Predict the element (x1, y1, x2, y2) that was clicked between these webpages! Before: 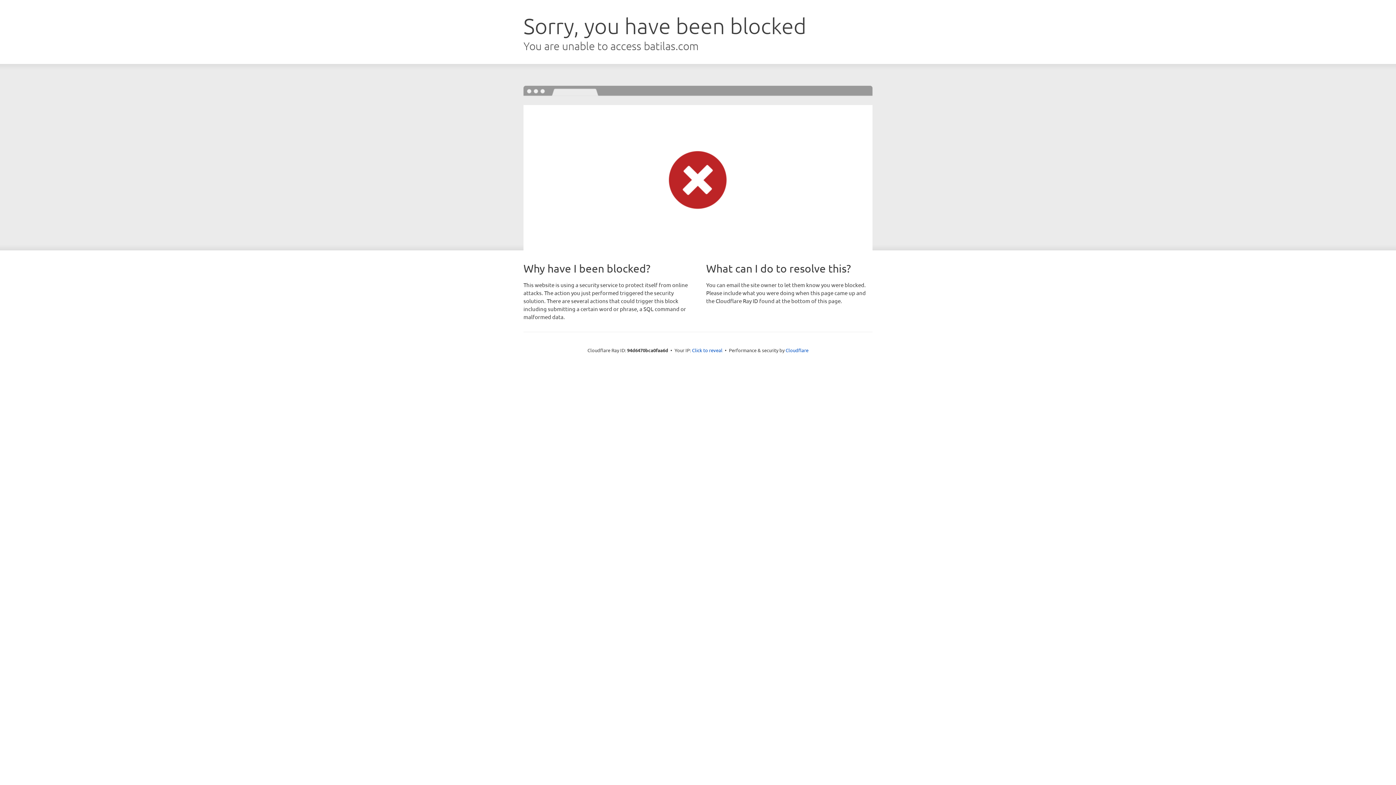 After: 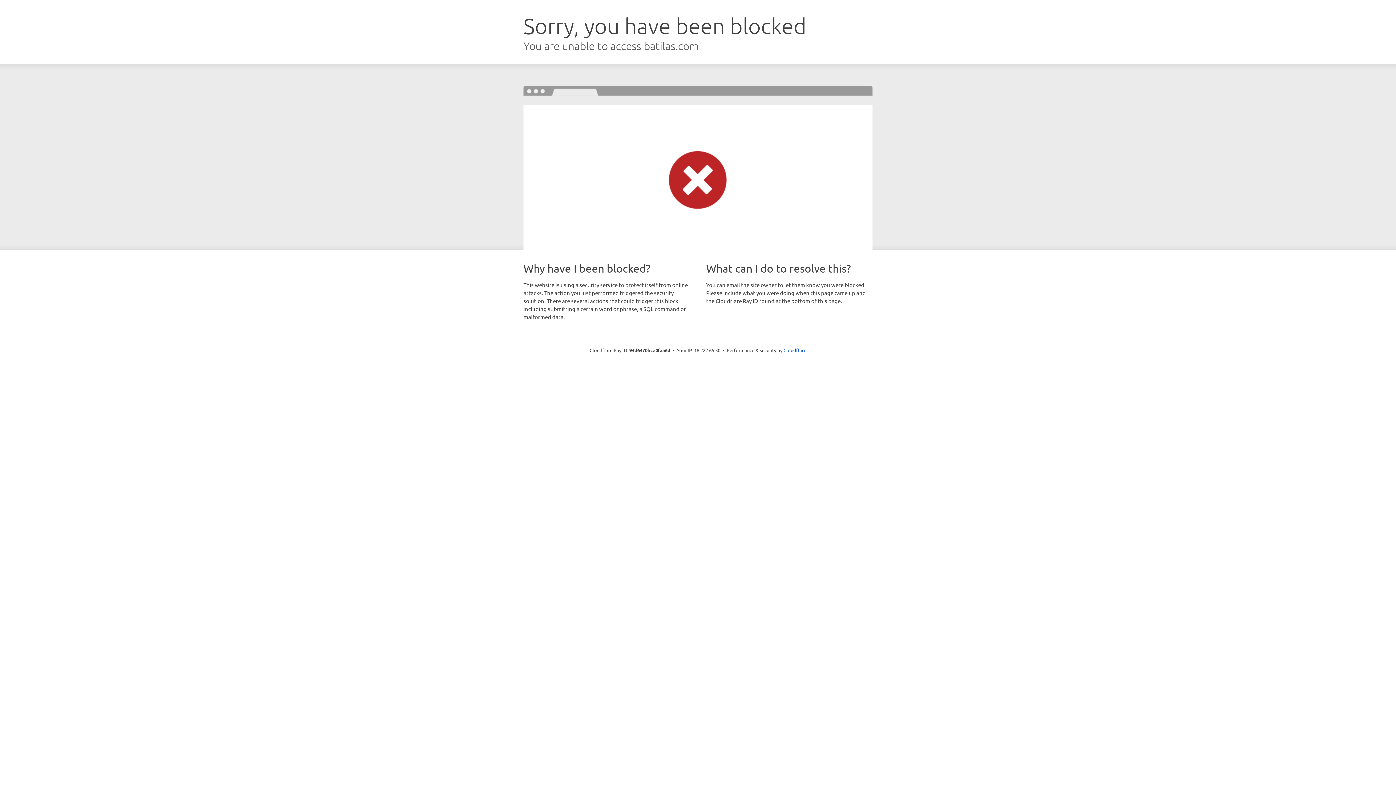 Action: bbox: (692, 346, 722, 353) label: Click to reveal